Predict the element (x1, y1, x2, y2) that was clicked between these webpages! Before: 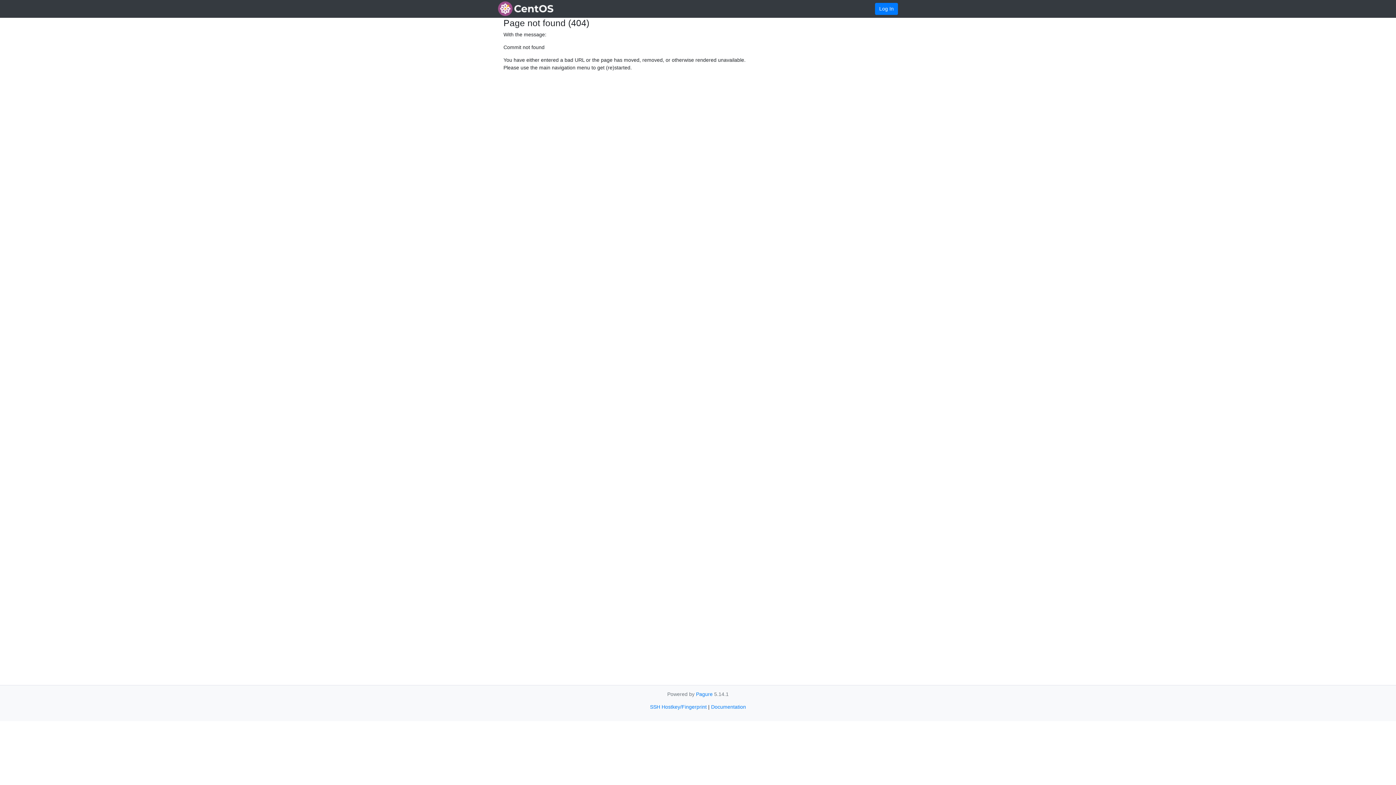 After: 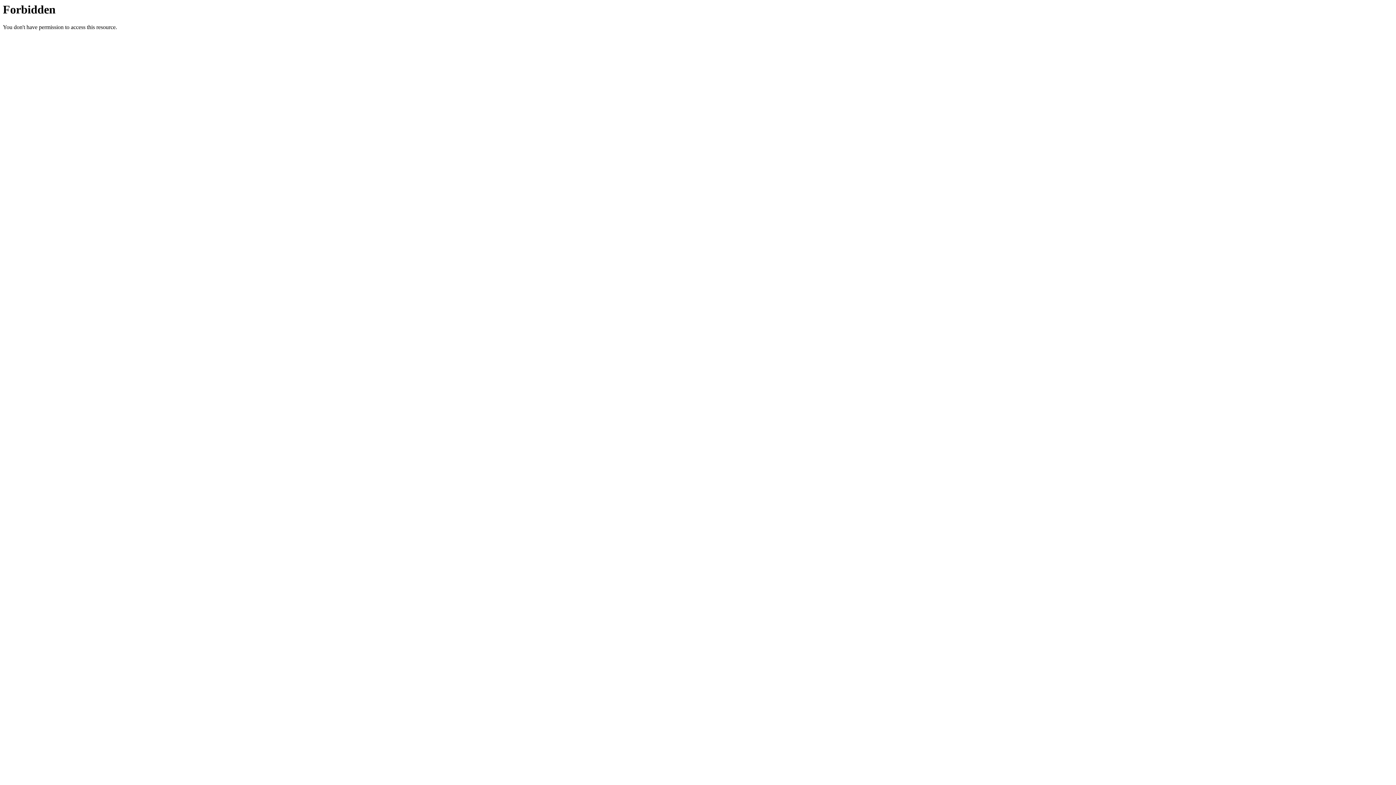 Action: label: Documentation bbox: (711, 704, 746, 710)